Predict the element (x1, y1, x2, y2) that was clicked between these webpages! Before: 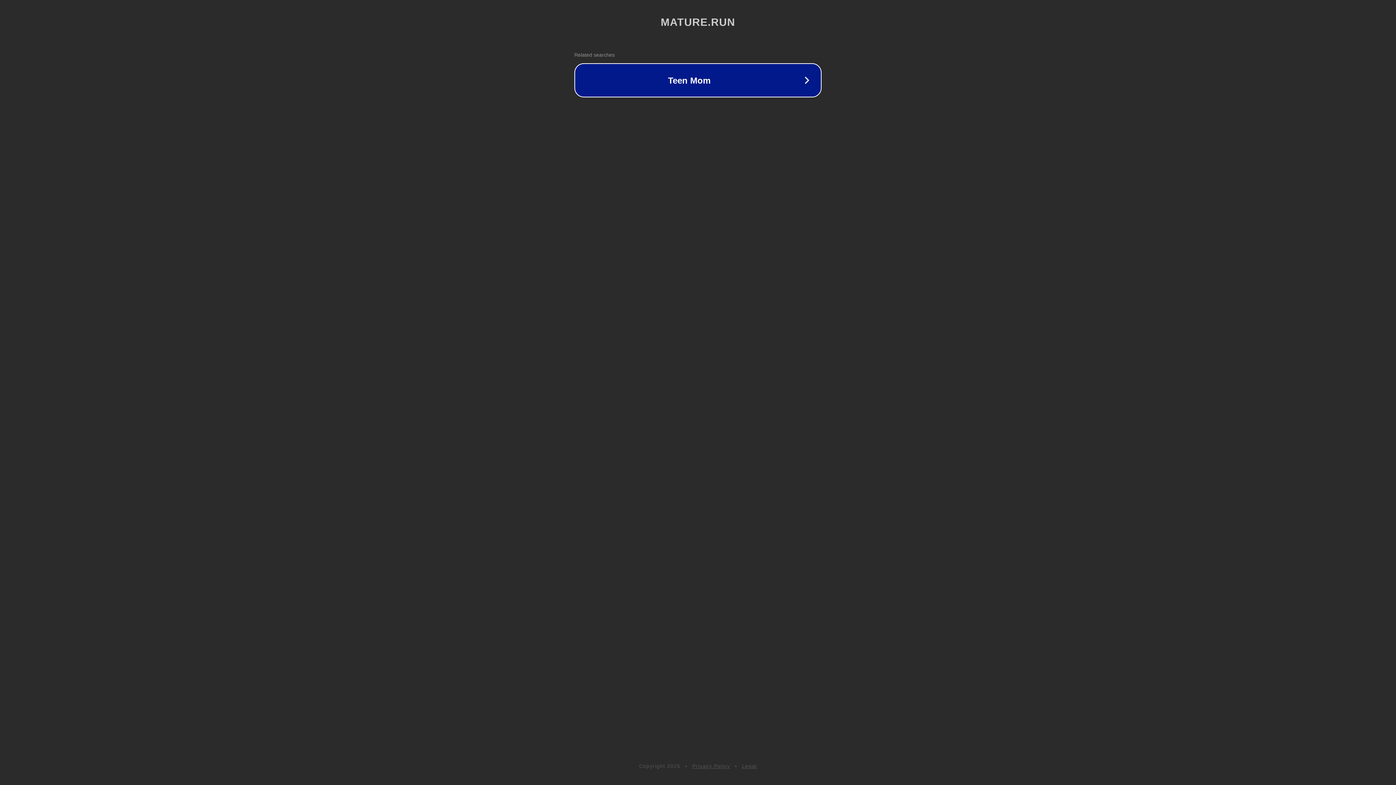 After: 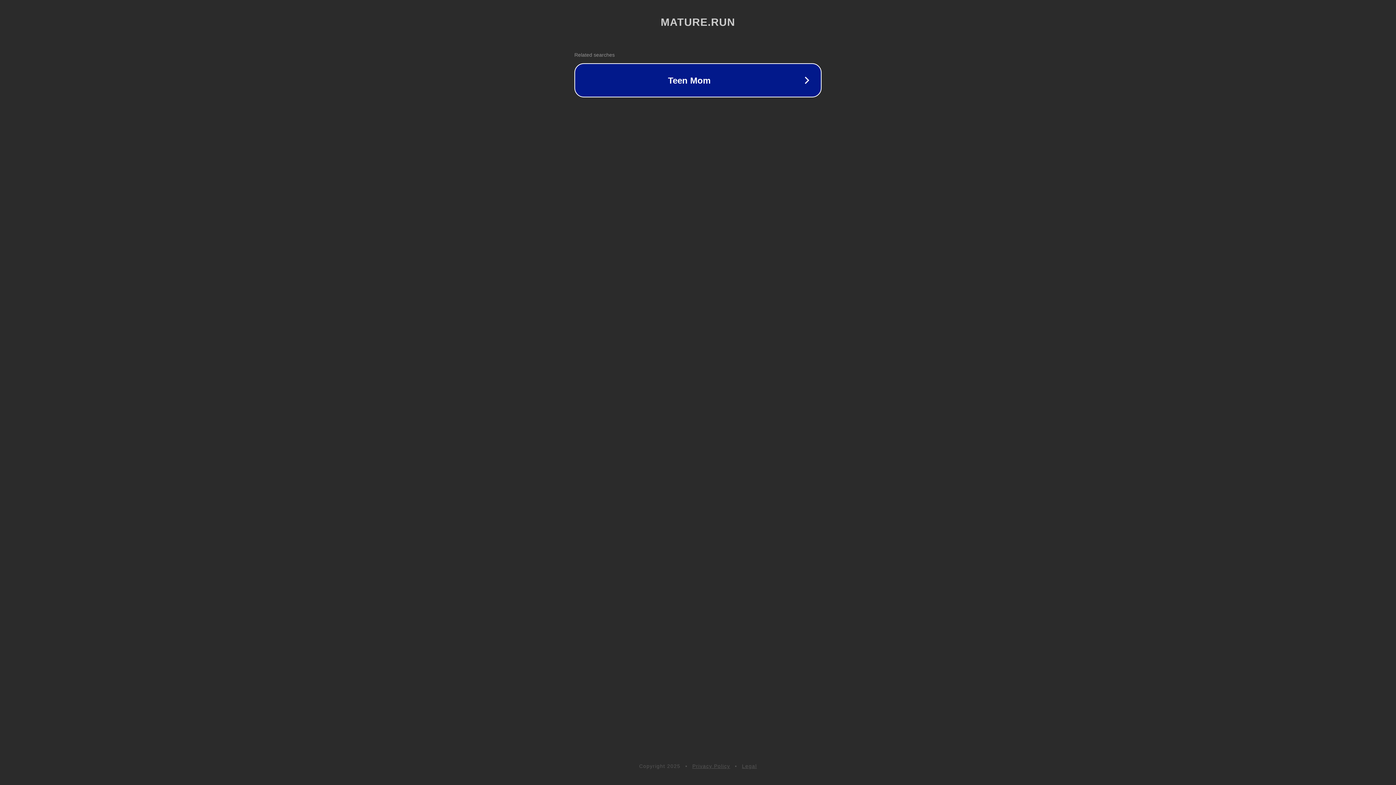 Action: label: Legal bbox: (742, 763, 757, 769)